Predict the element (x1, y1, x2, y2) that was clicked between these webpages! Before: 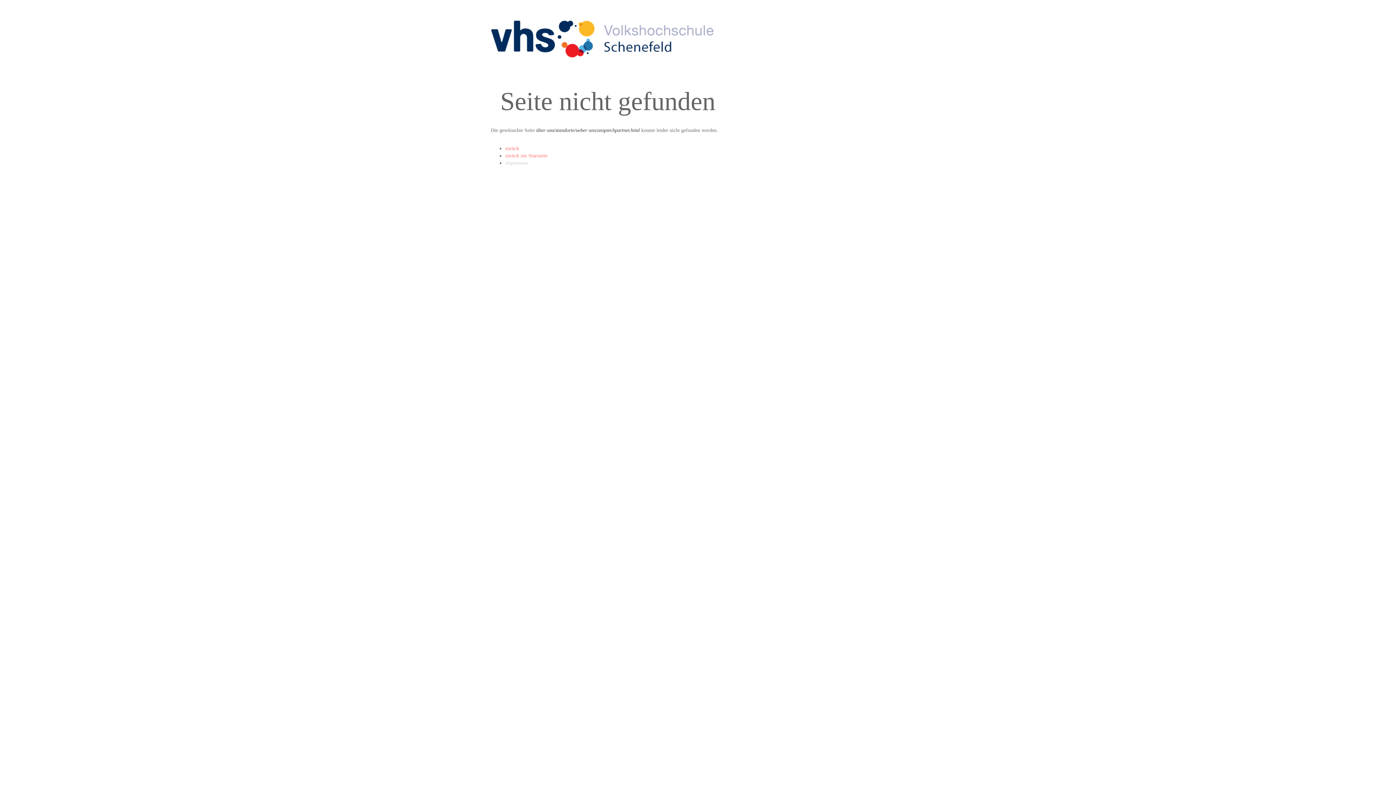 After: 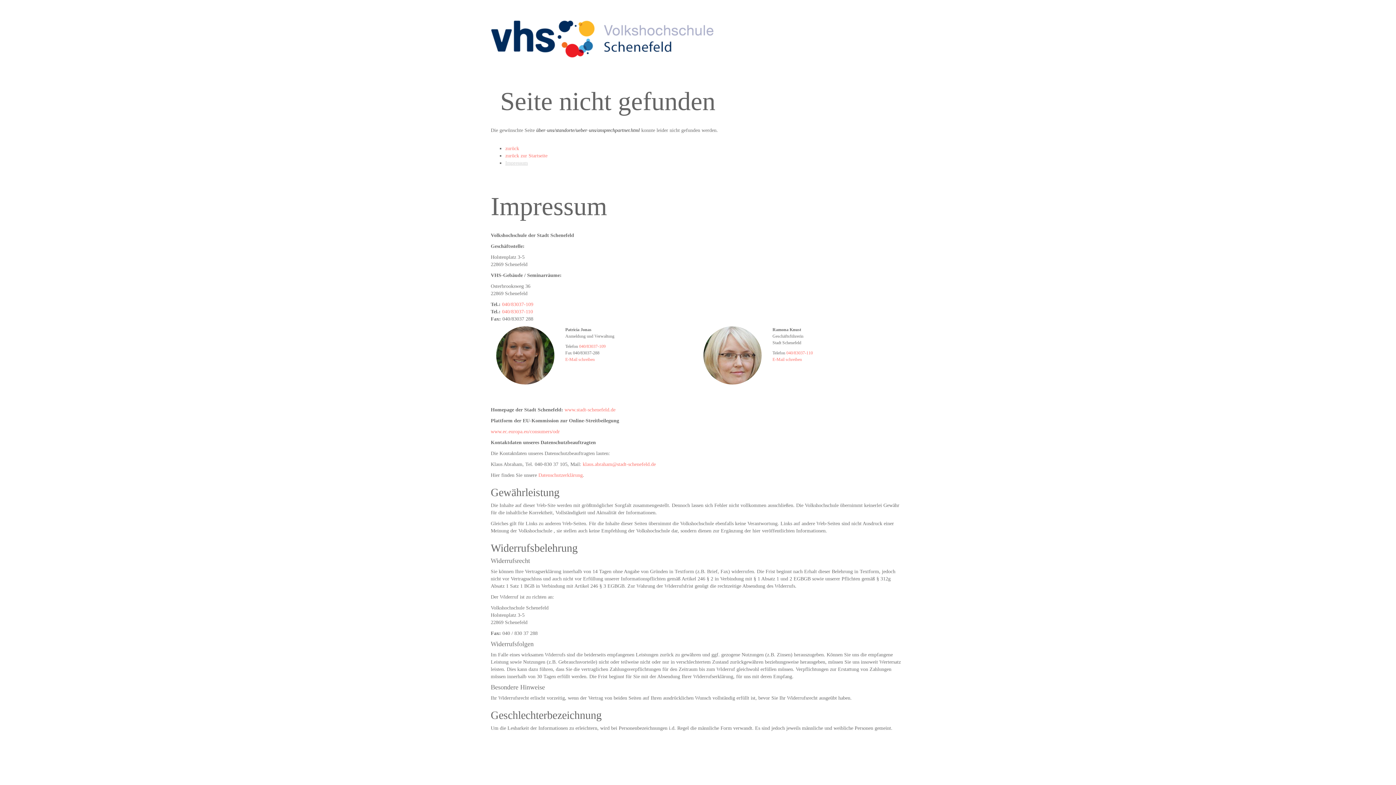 Action: bbox: (505, 160, 528, 165) label: Impressum